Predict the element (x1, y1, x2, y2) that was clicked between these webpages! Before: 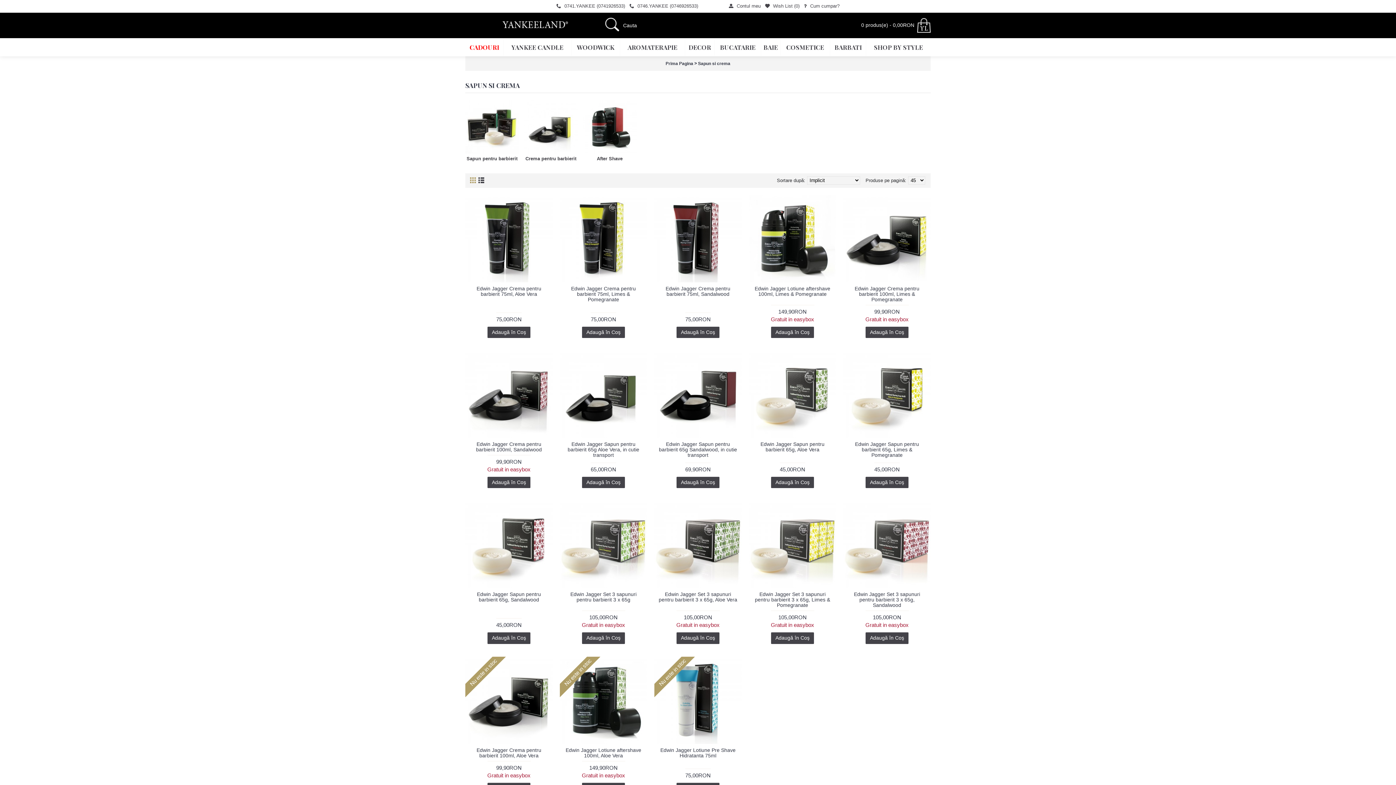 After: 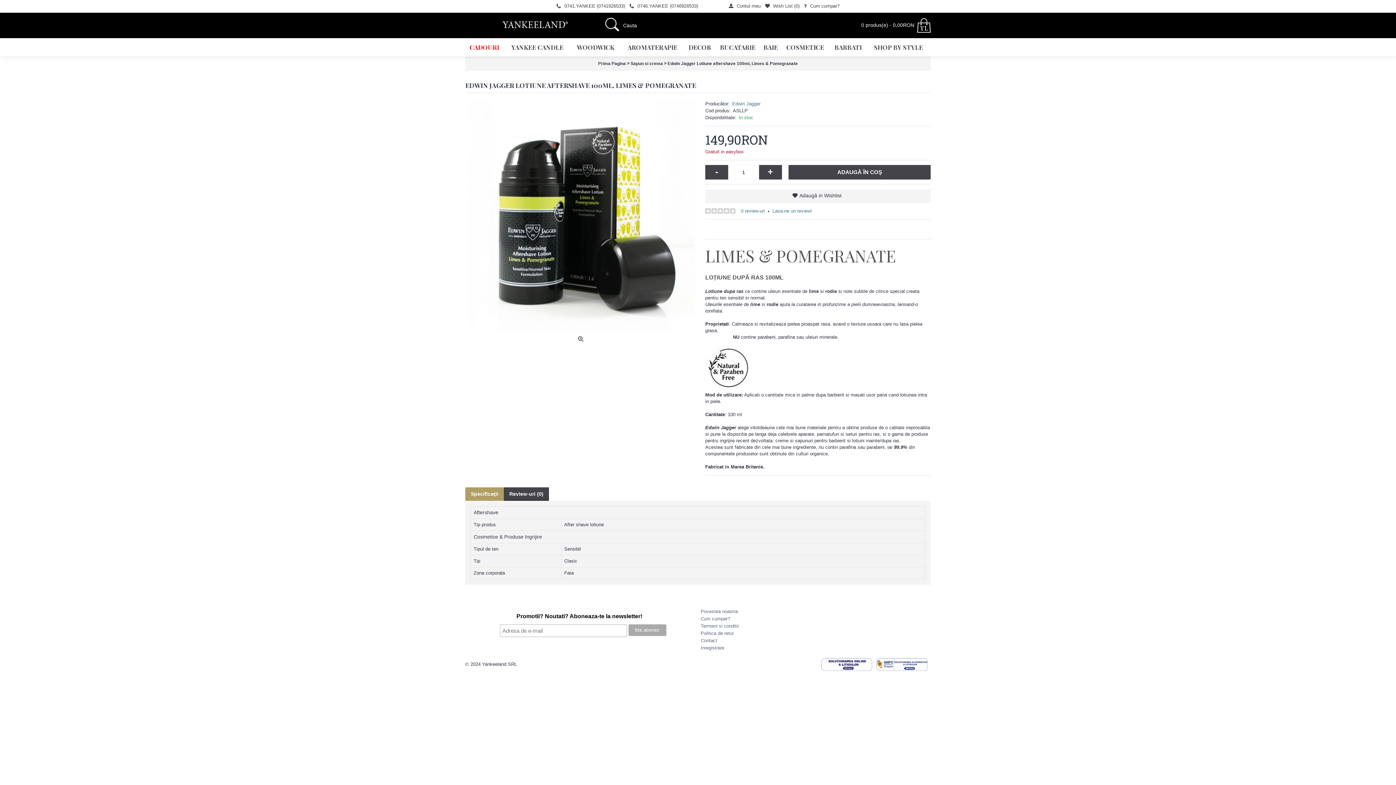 Action: bbox: (749, 282, 836, 299) label: Edwin Jagger Lotiune aftershave 100ml, Limes & Pomegranate